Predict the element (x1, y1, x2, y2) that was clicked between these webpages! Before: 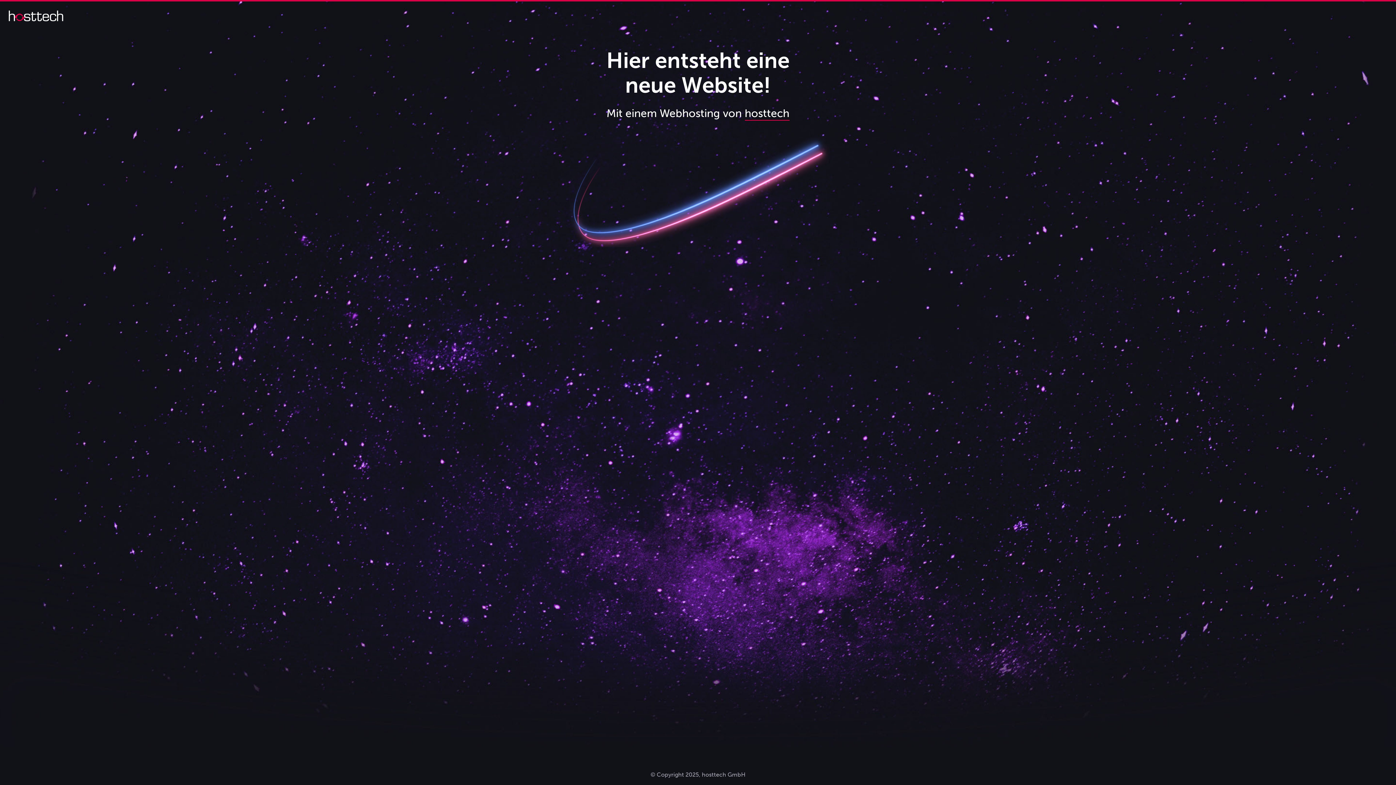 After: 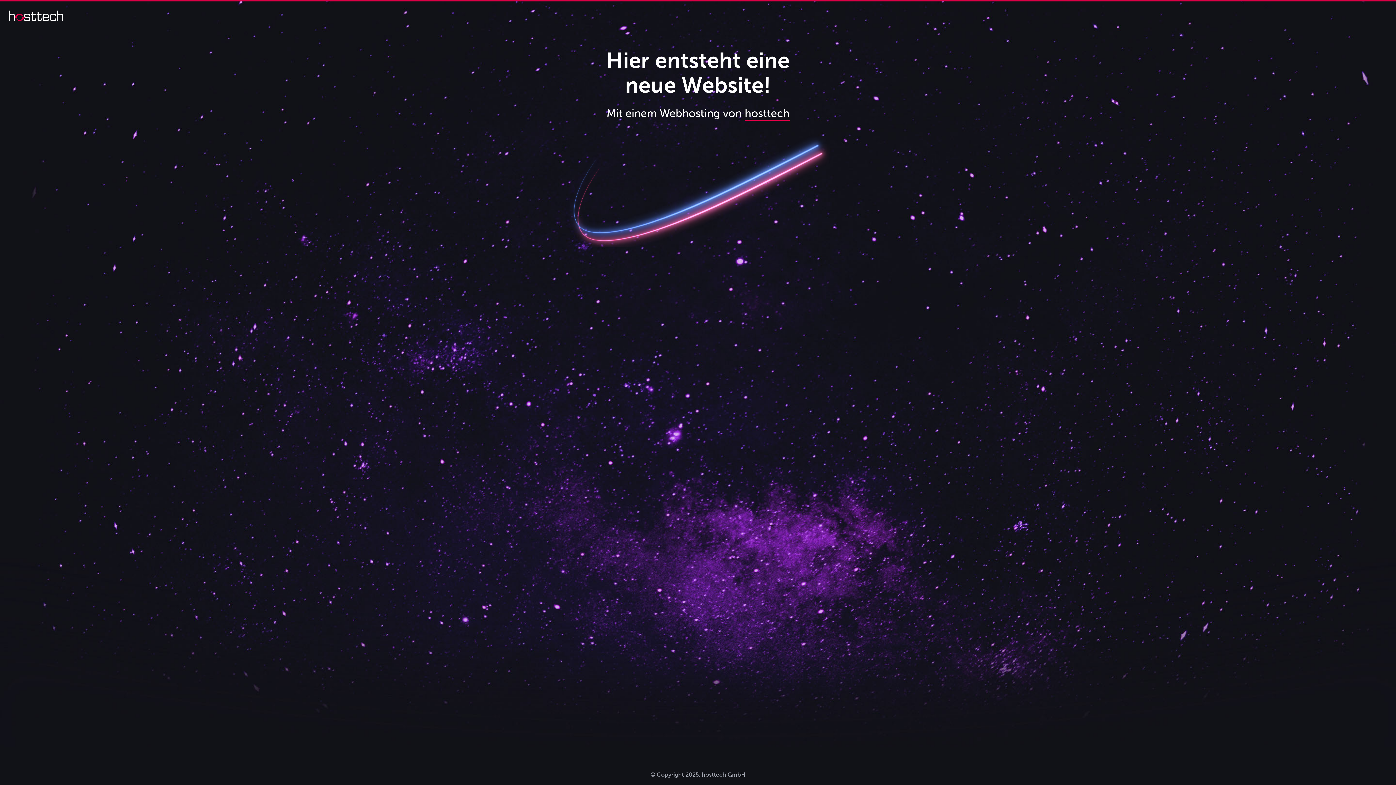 Action: bbox: (744, 106, 789, 120) label: hosttech